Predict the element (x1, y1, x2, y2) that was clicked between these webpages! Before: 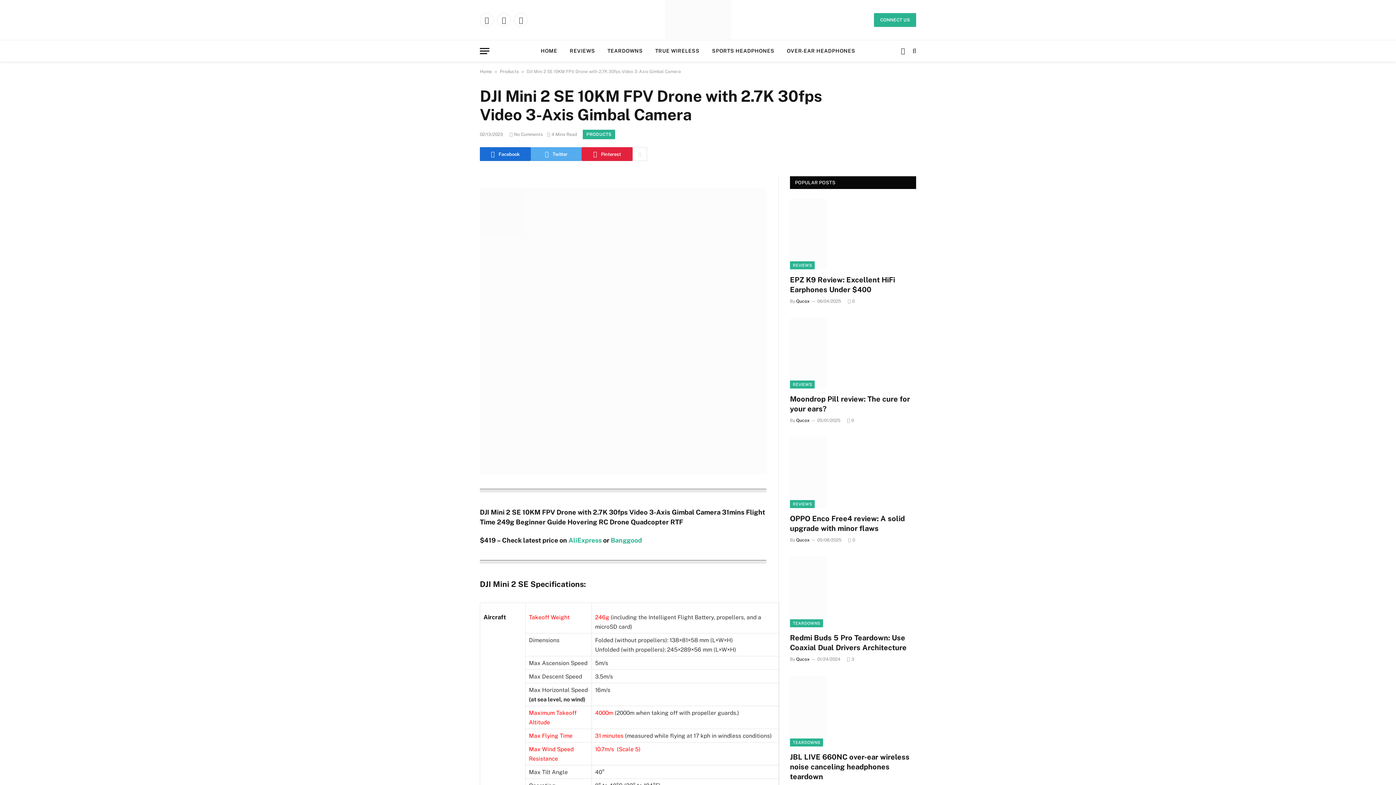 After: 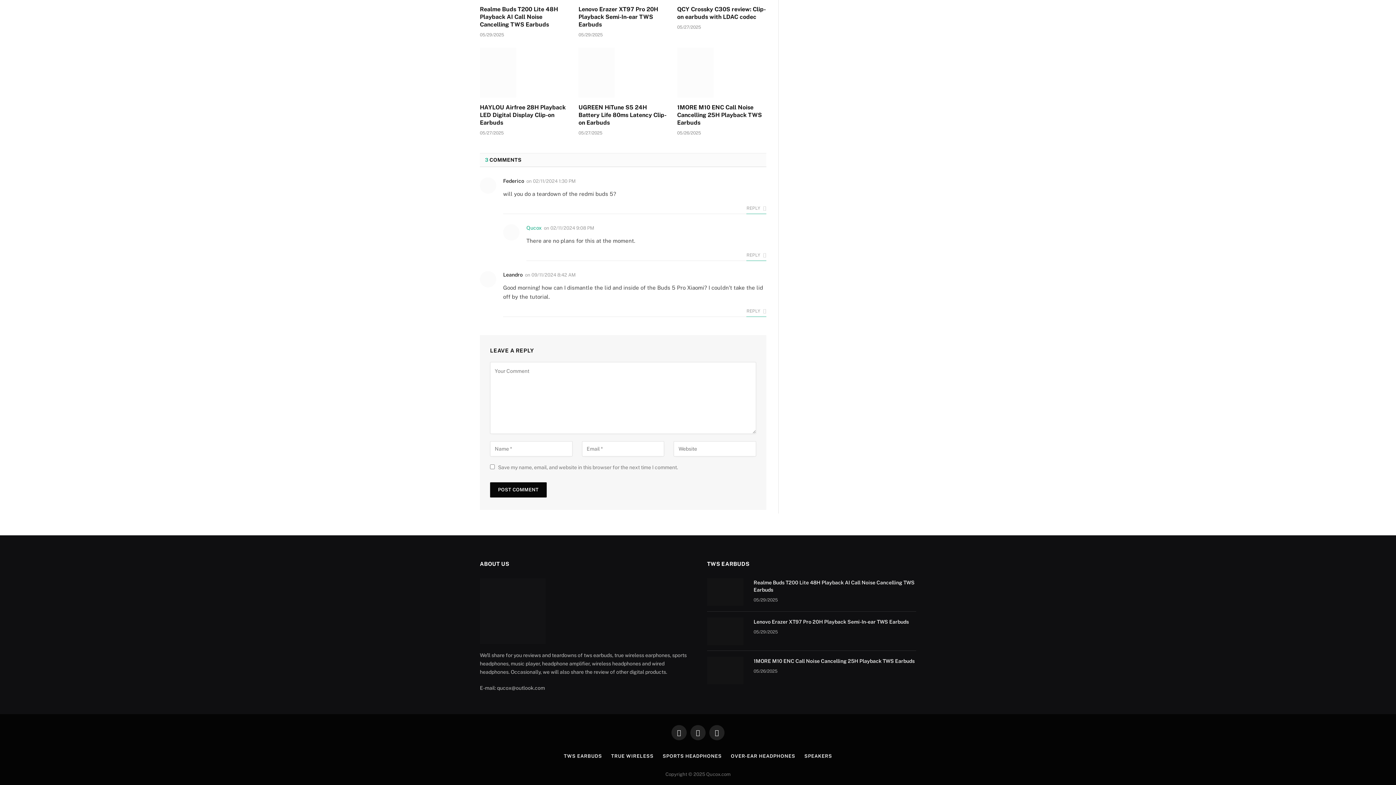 Action: label: 3 bbox: (847, 657, 854, 662)